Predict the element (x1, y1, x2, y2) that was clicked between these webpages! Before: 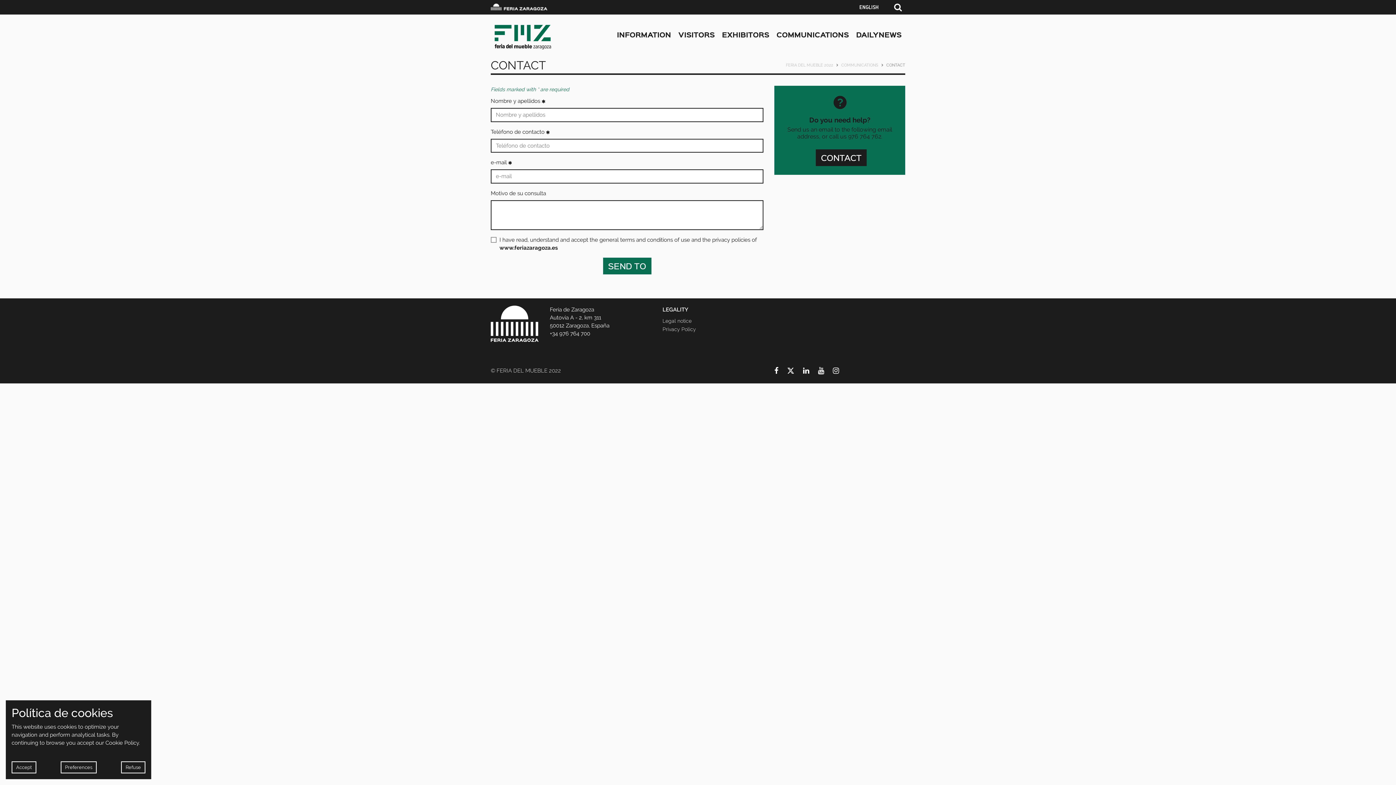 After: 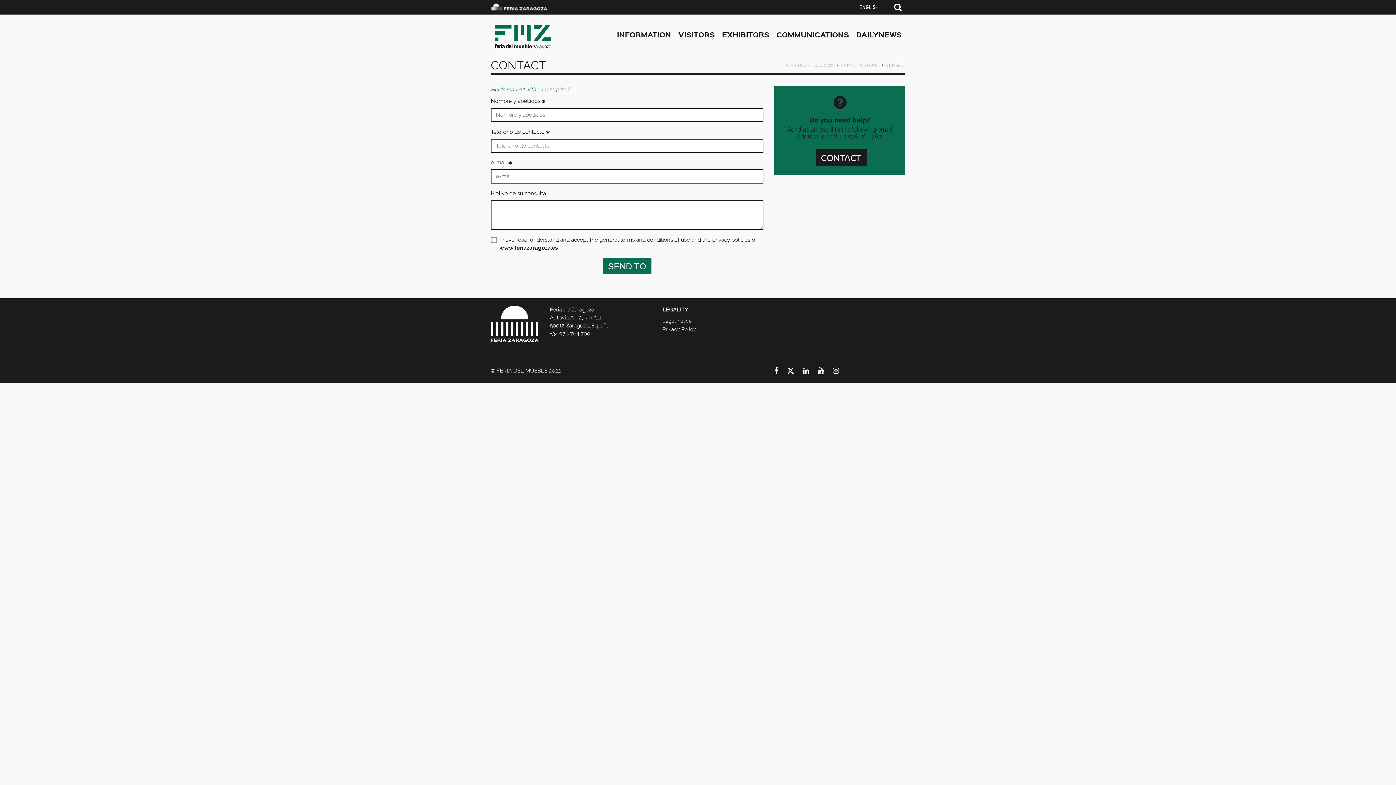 Action: label: Refuse bbox: (121, 761, 145, 773)